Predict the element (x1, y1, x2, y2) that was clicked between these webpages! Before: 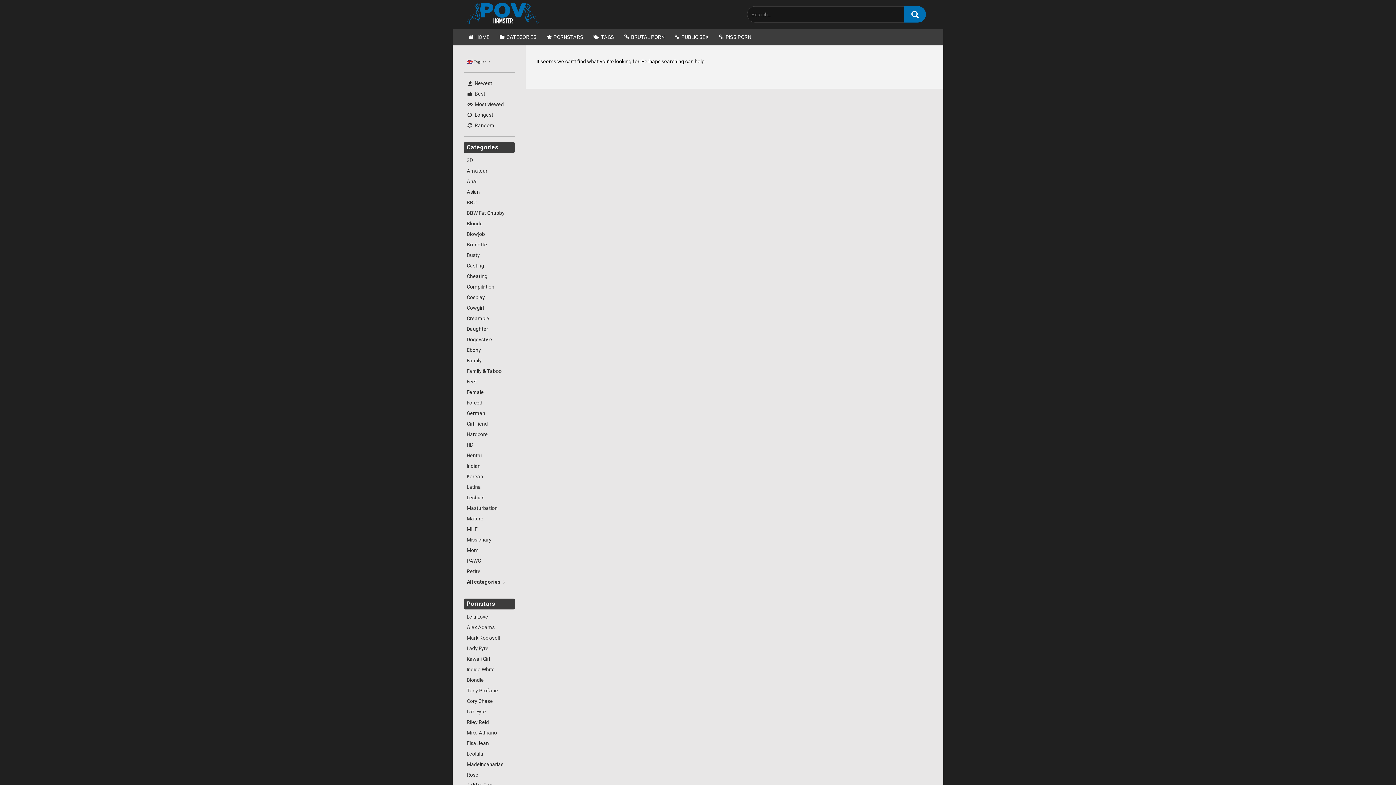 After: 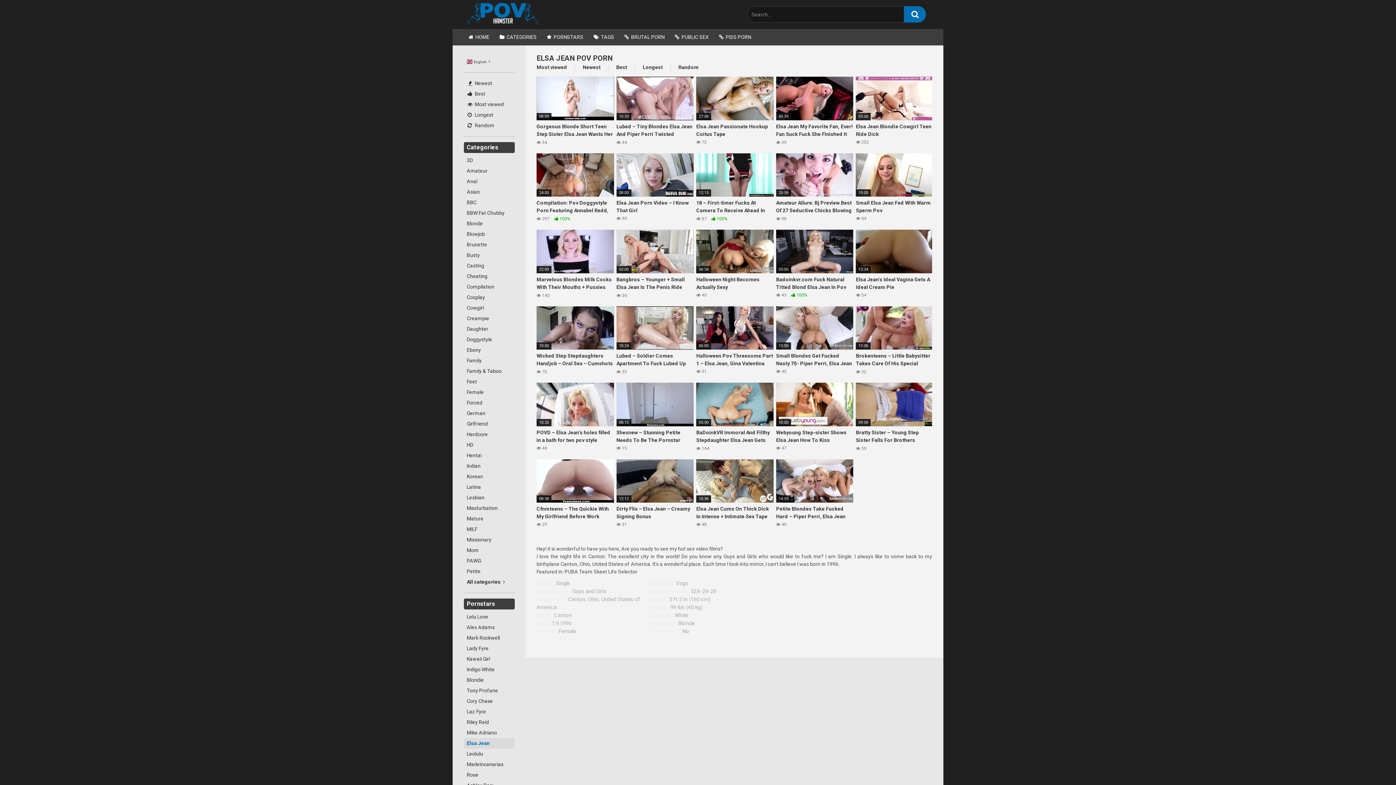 Action: bbox: (464, 738, 514, 749) label: Elsa Jean